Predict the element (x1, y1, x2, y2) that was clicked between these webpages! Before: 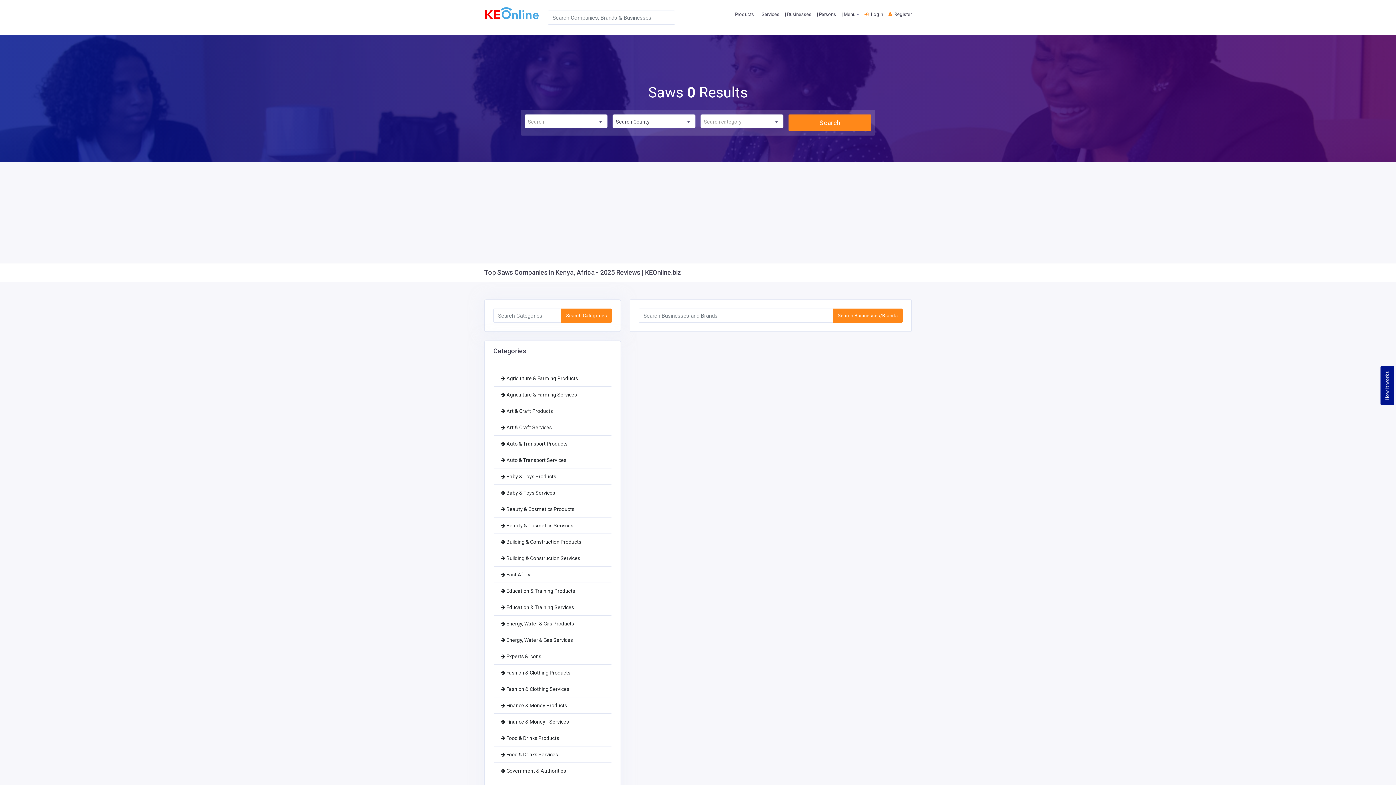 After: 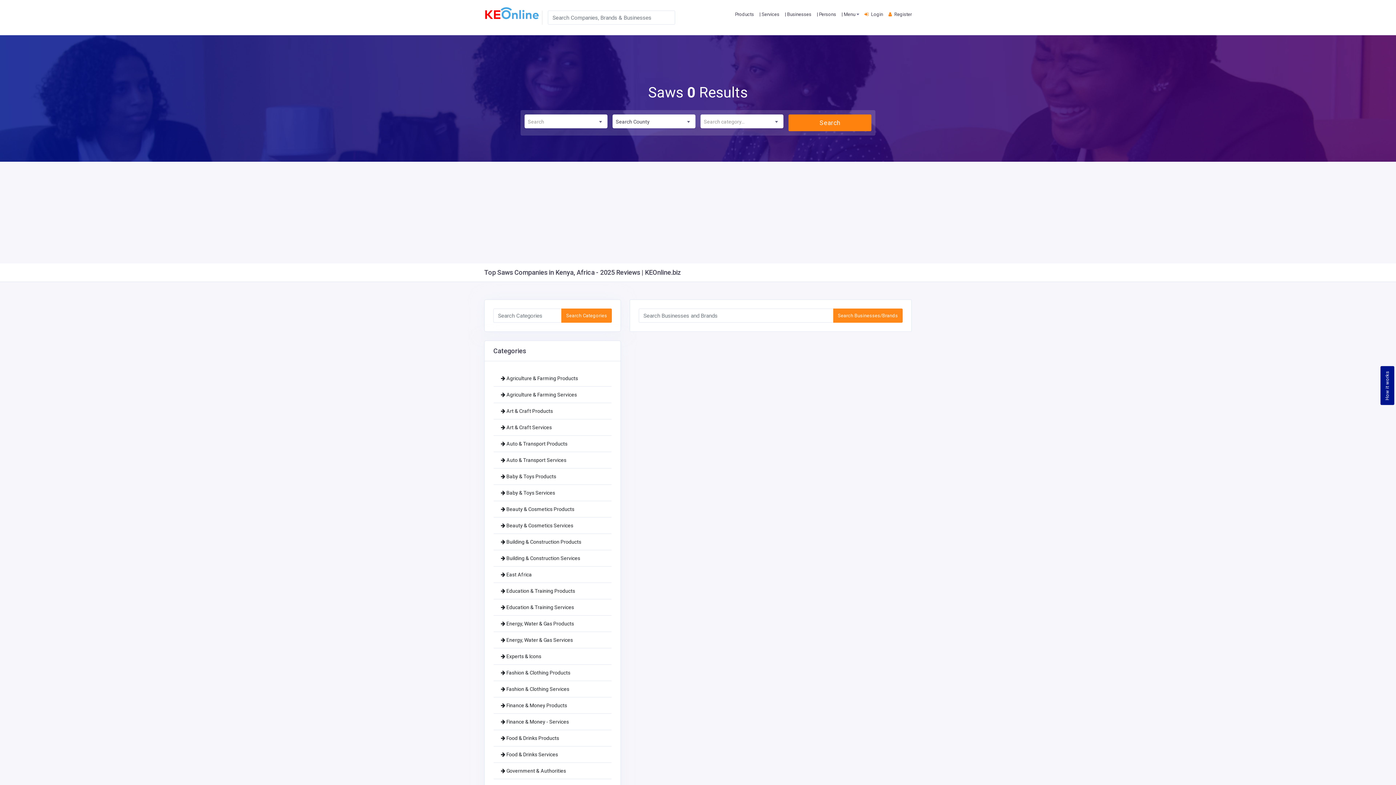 Action: label: Search bbox: (788, 114, 871, 131)